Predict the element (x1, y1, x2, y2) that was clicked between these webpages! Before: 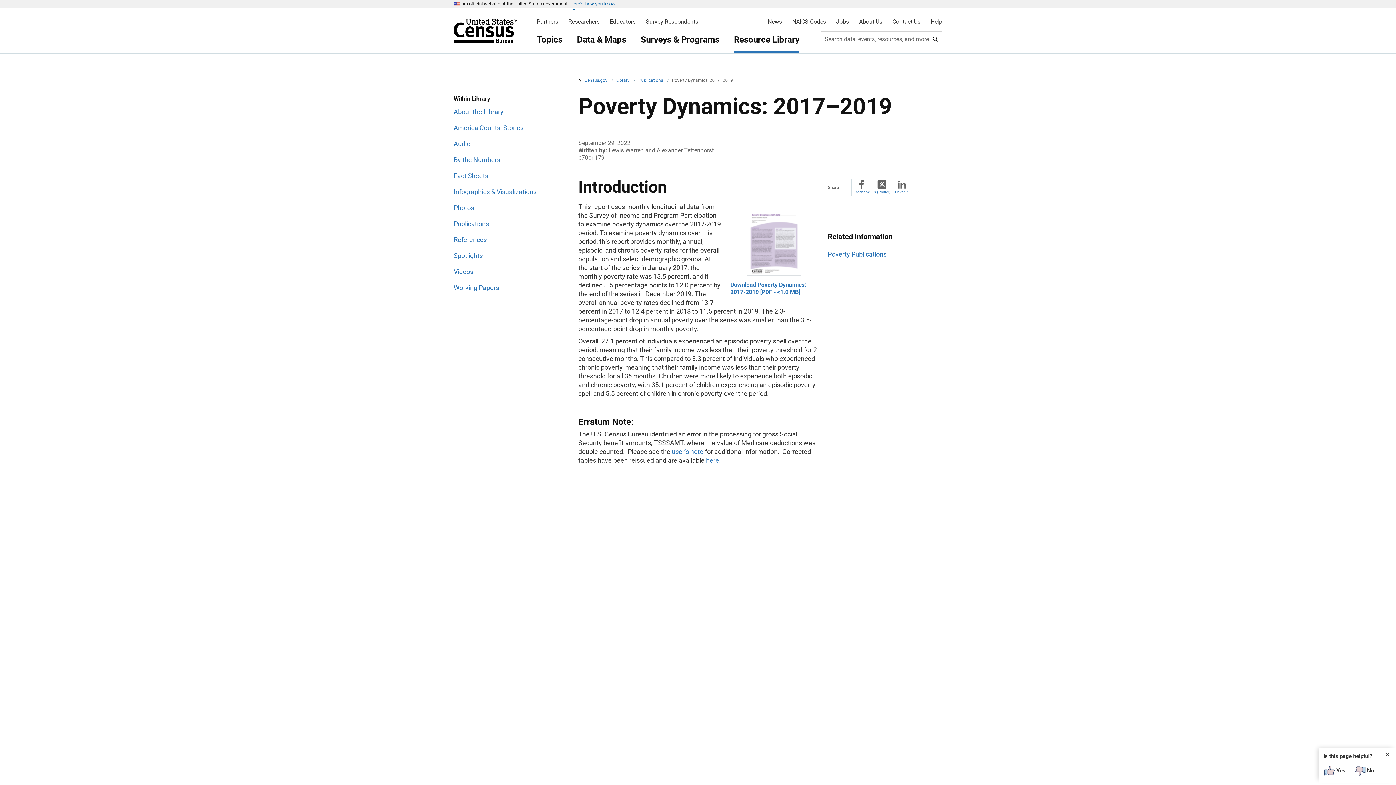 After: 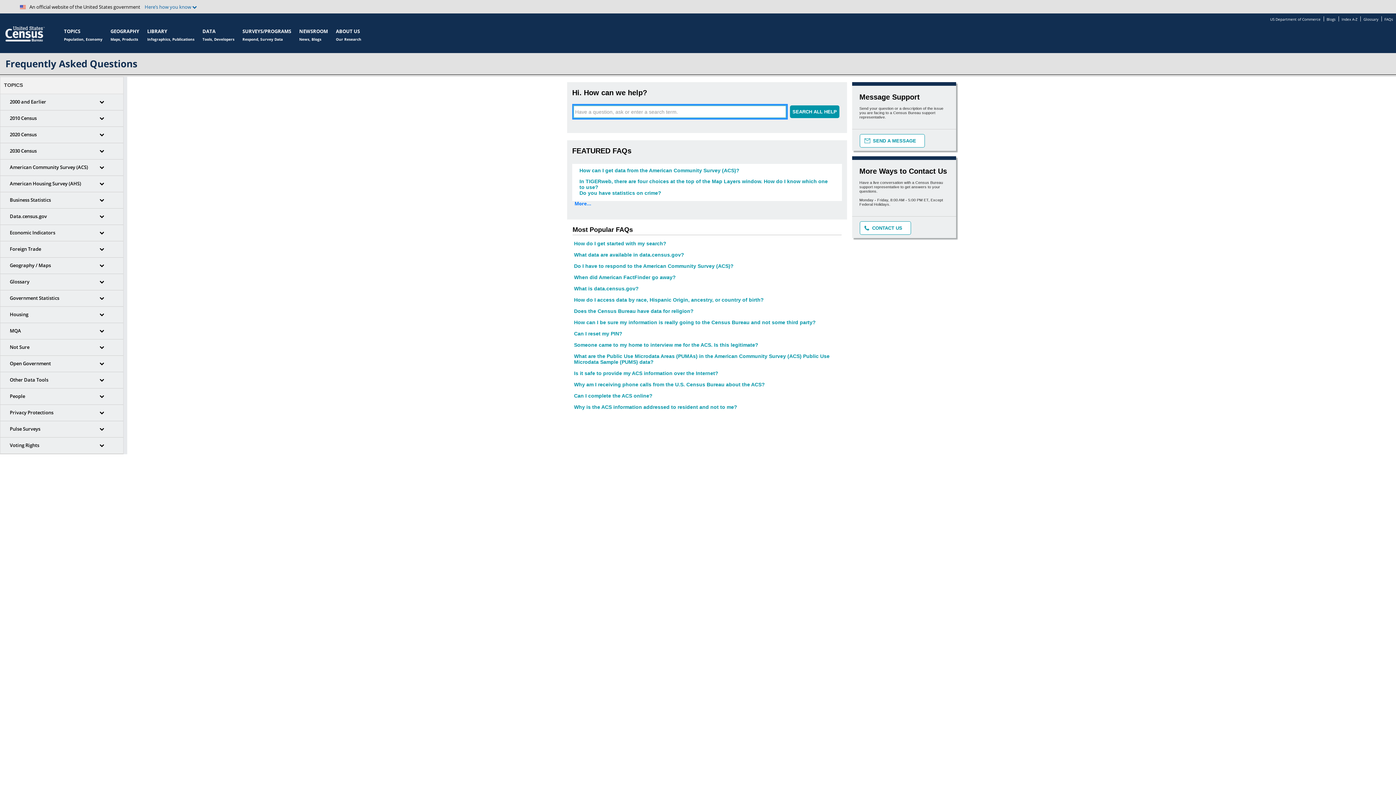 Action: bbox: (930, 18, 942, 24) label: Help